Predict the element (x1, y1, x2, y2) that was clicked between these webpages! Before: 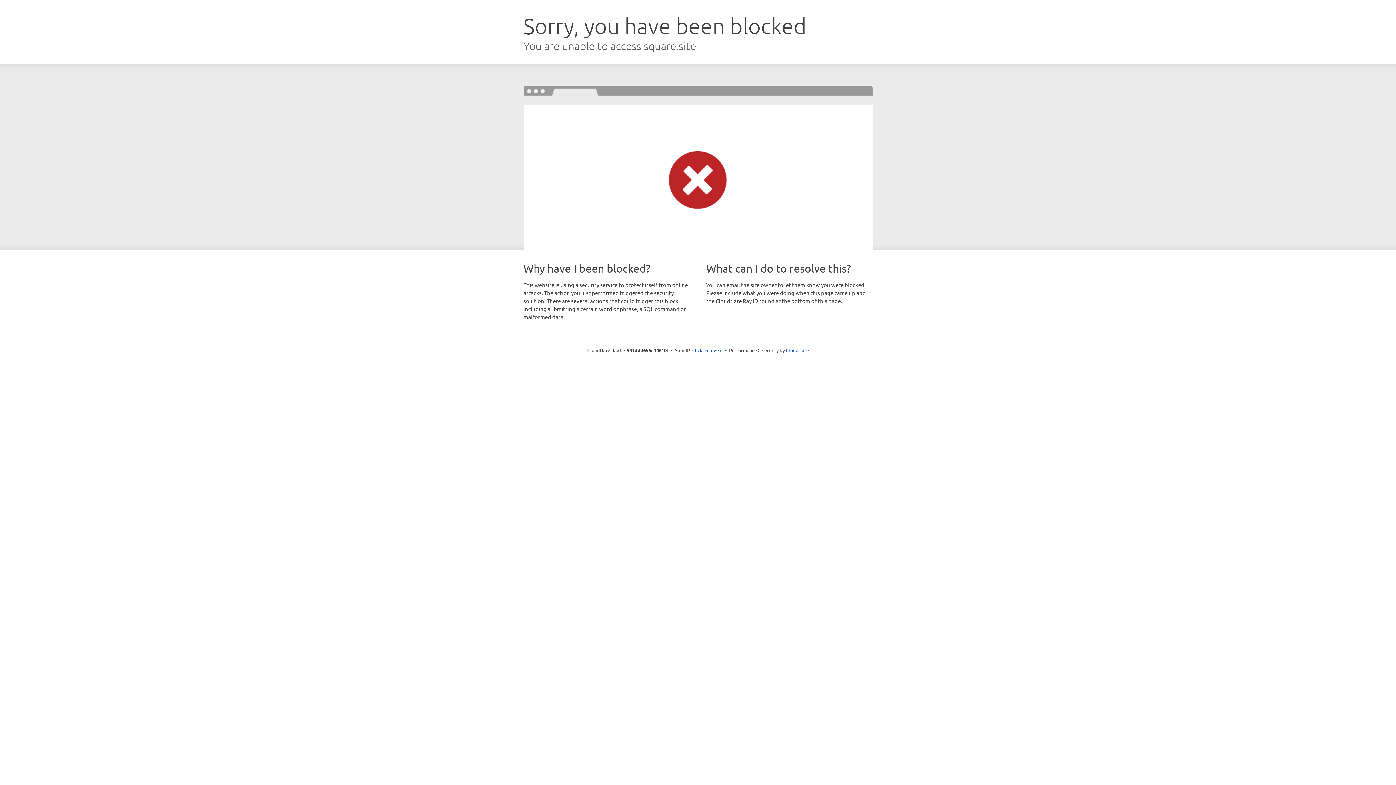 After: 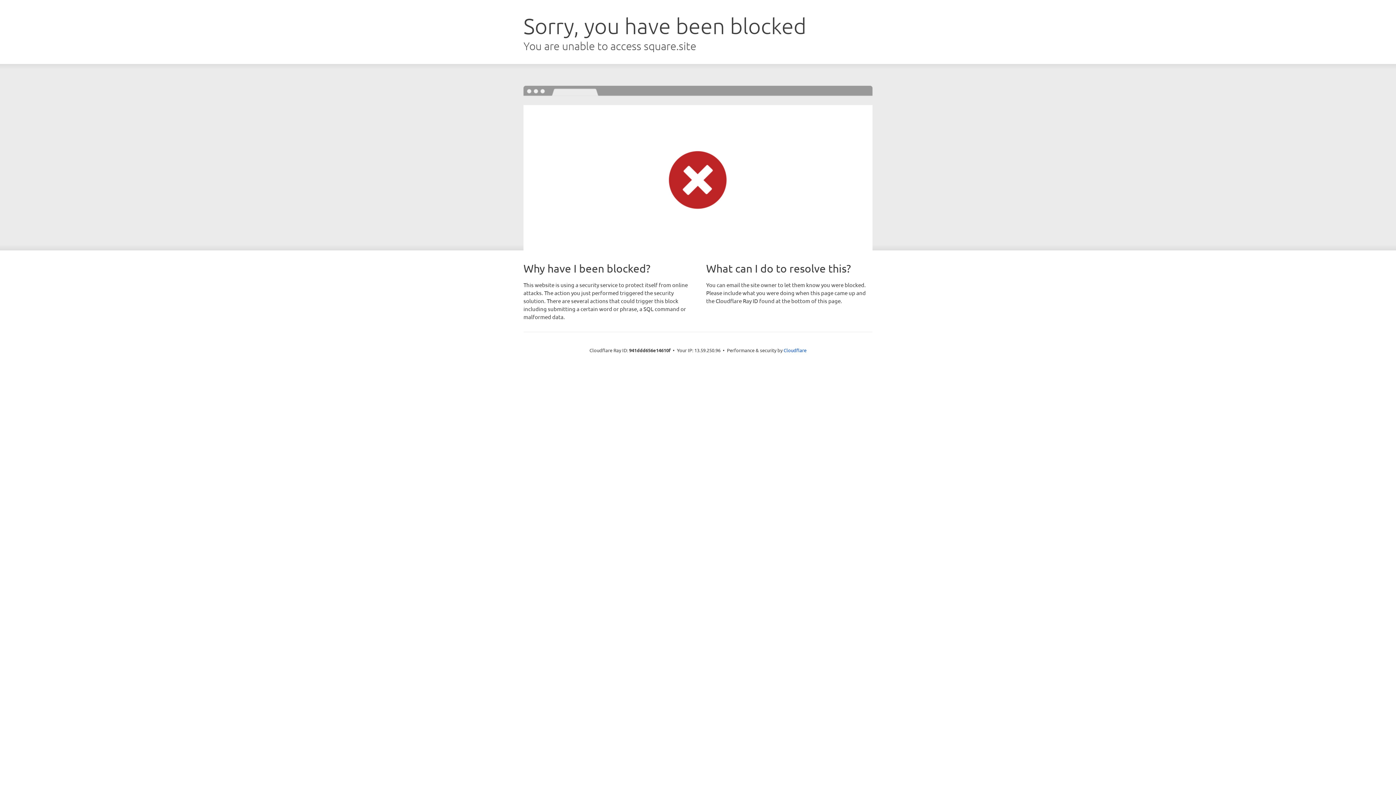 Action: label: Click to reveal bbox: (692, 346, 722, 353)